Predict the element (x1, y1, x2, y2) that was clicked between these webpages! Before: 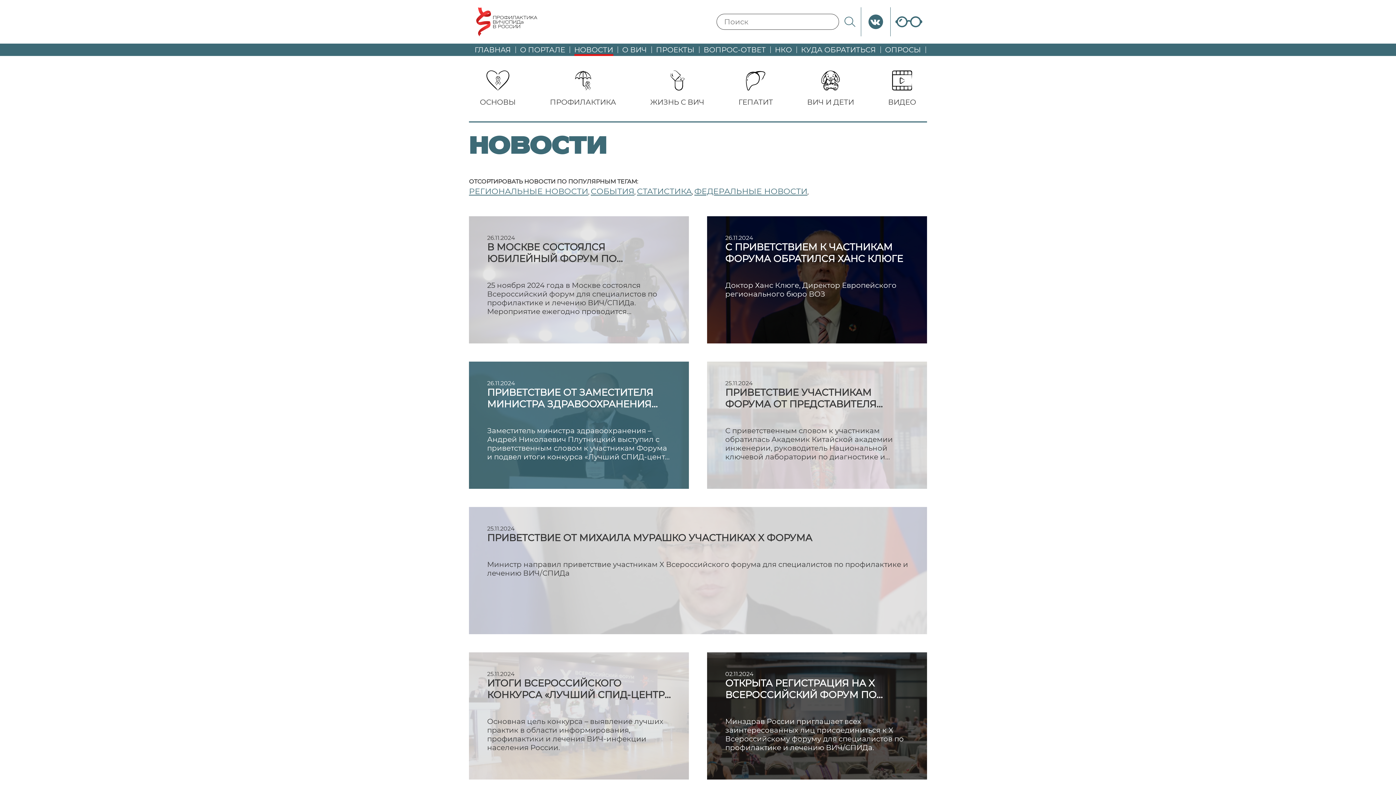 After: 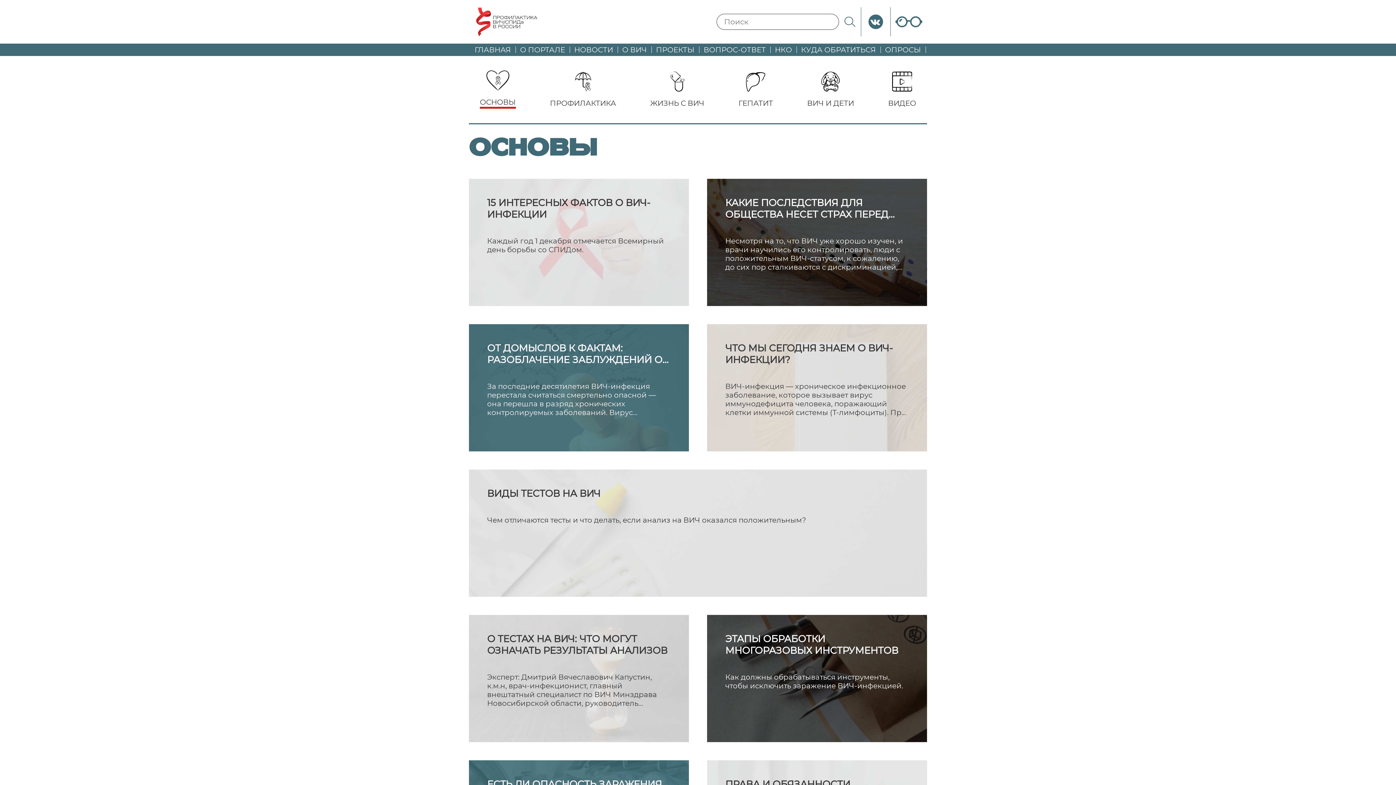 Action: label: ОСНОВЫ bbox: (480, 70, 516, 106)